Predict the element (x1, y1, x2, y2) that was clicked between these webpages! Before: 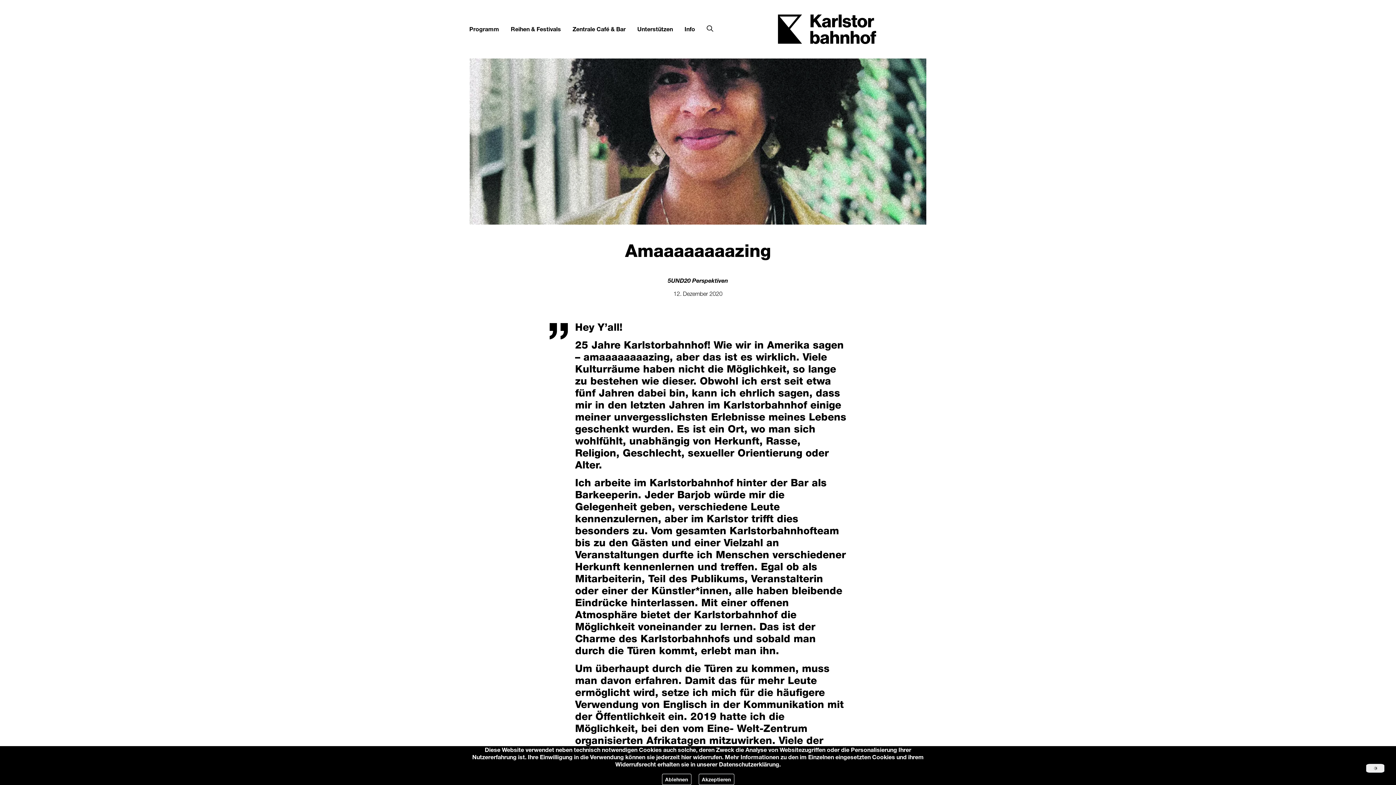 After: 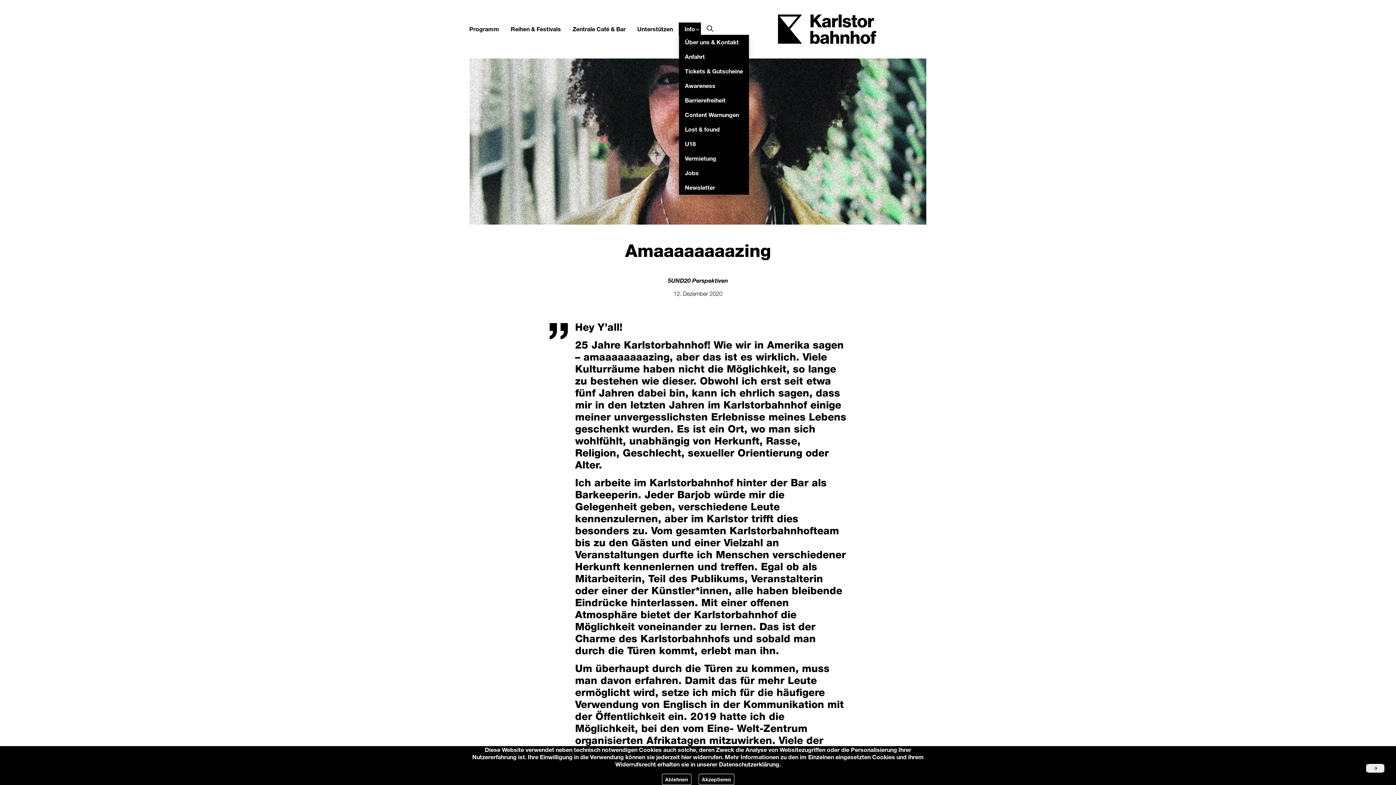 Action: label: Info bbox: (678, 22, 701, 35)